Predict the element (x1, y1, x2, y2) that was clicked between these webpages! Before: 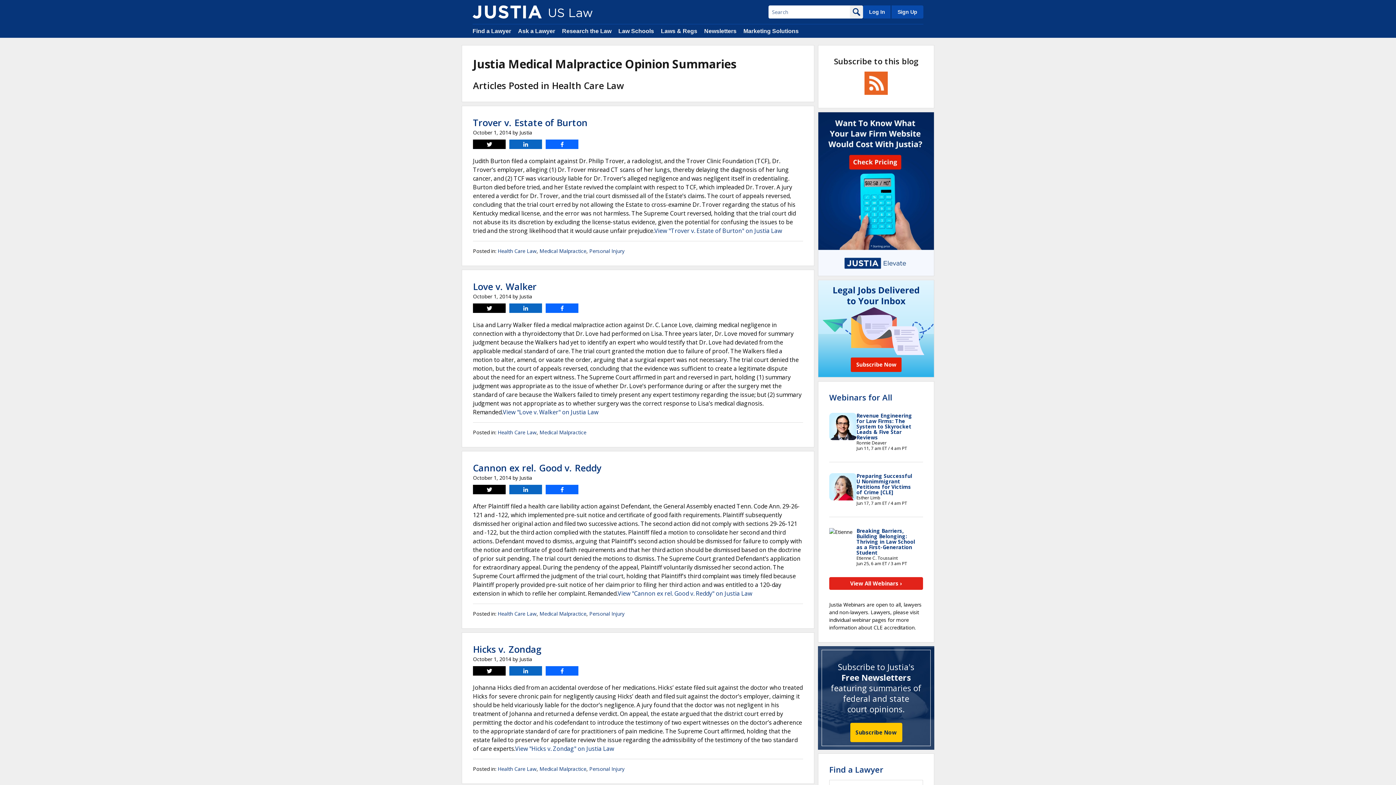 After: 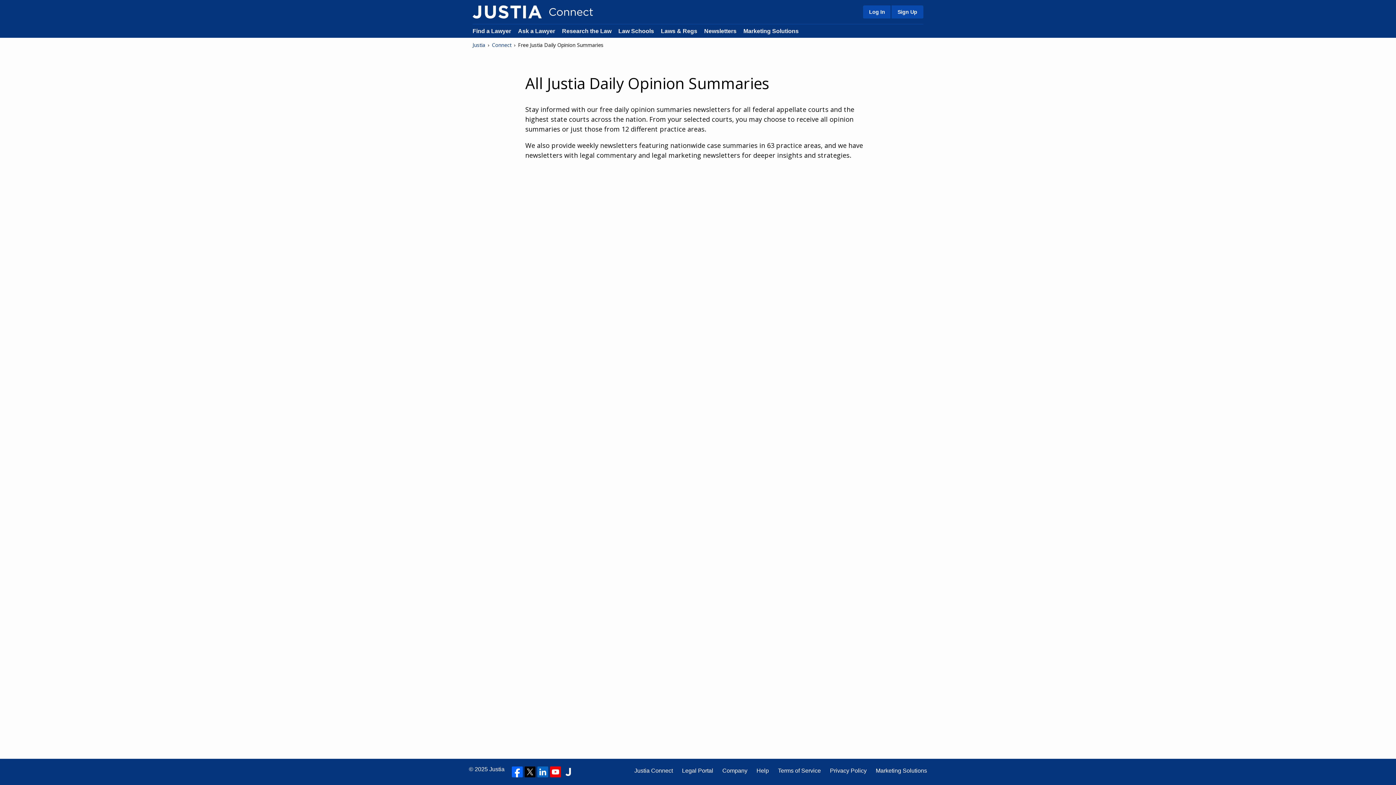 Action: bbox: (704, 28, 736, 34) label: Newsletters